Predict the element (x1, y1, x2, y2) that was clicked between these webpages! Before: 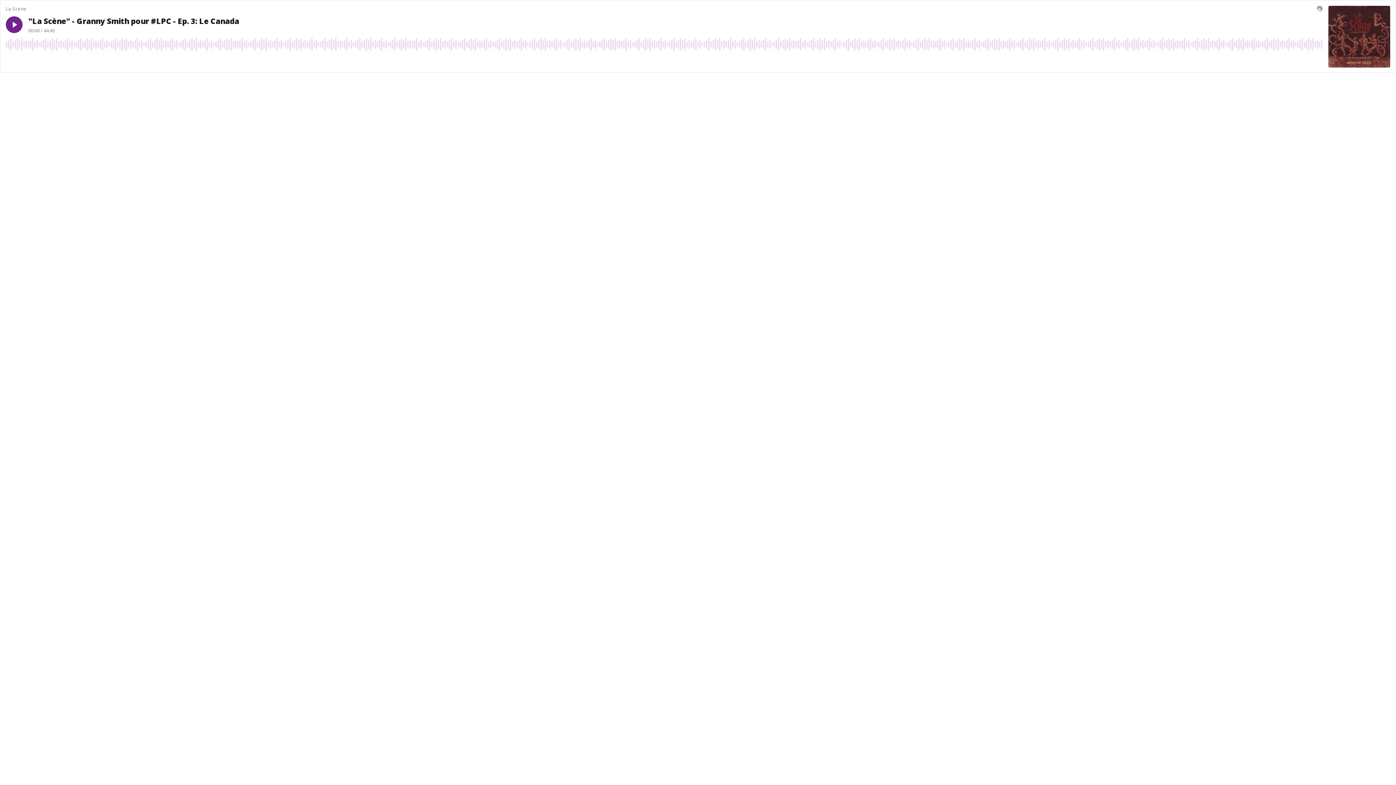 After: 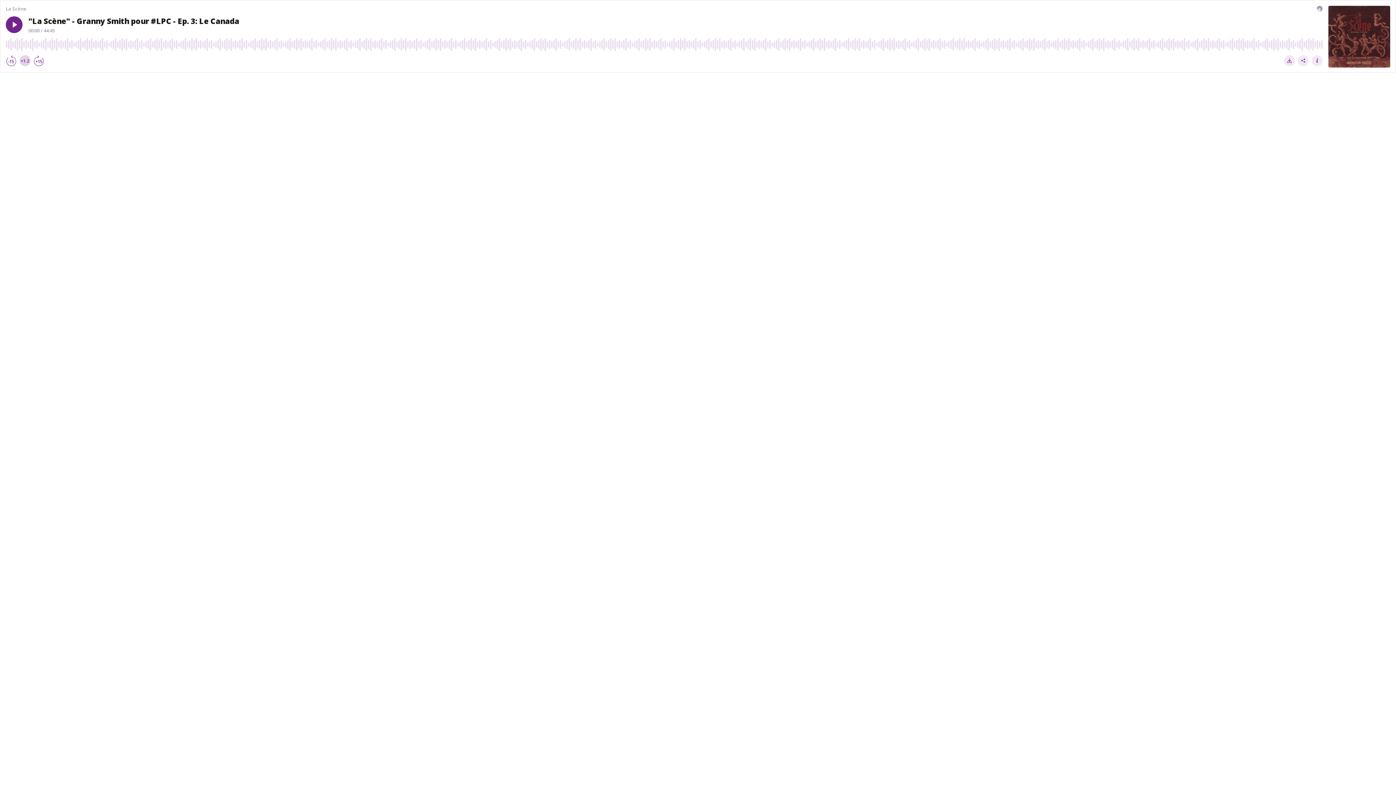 Action: label: Update playback speed (current speed is 1) bbox: (19, 55, 30, 66)